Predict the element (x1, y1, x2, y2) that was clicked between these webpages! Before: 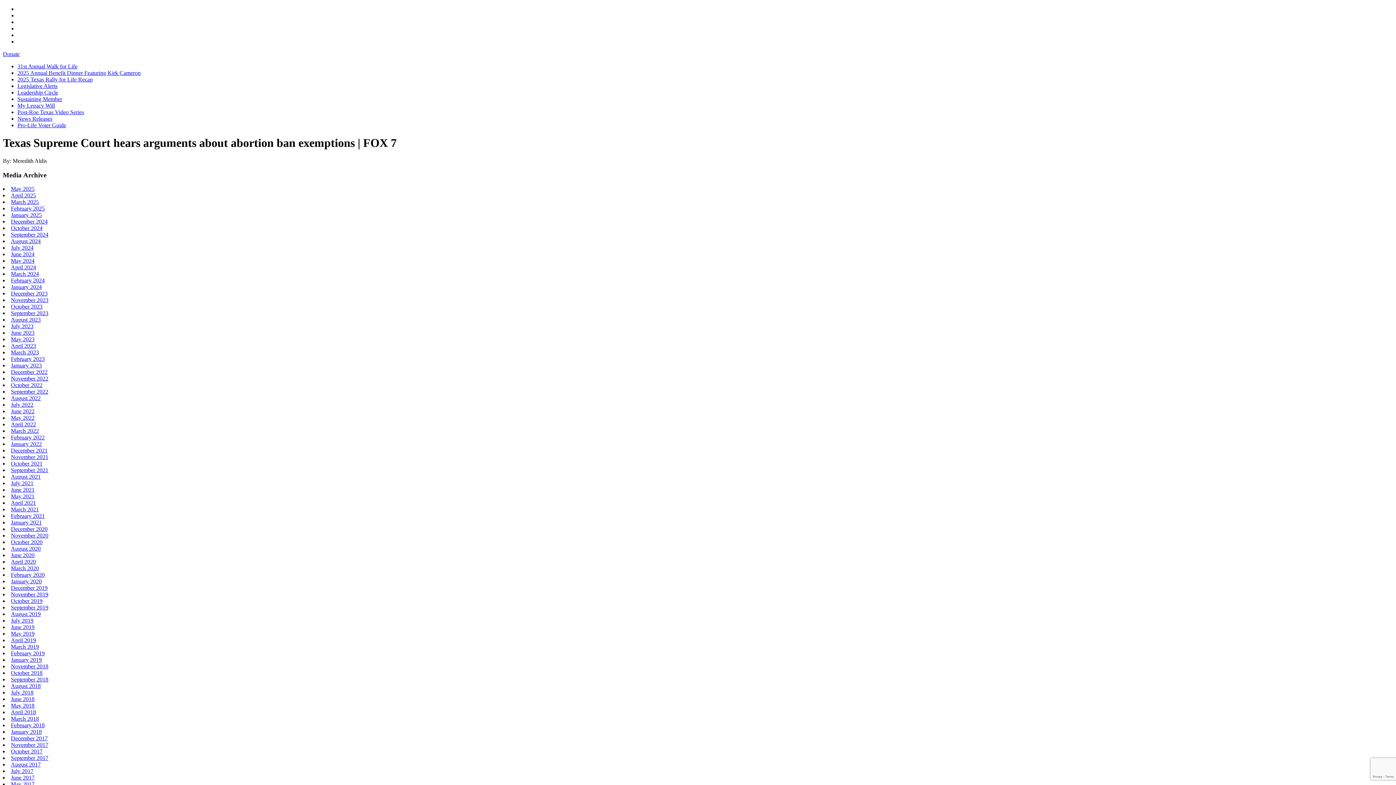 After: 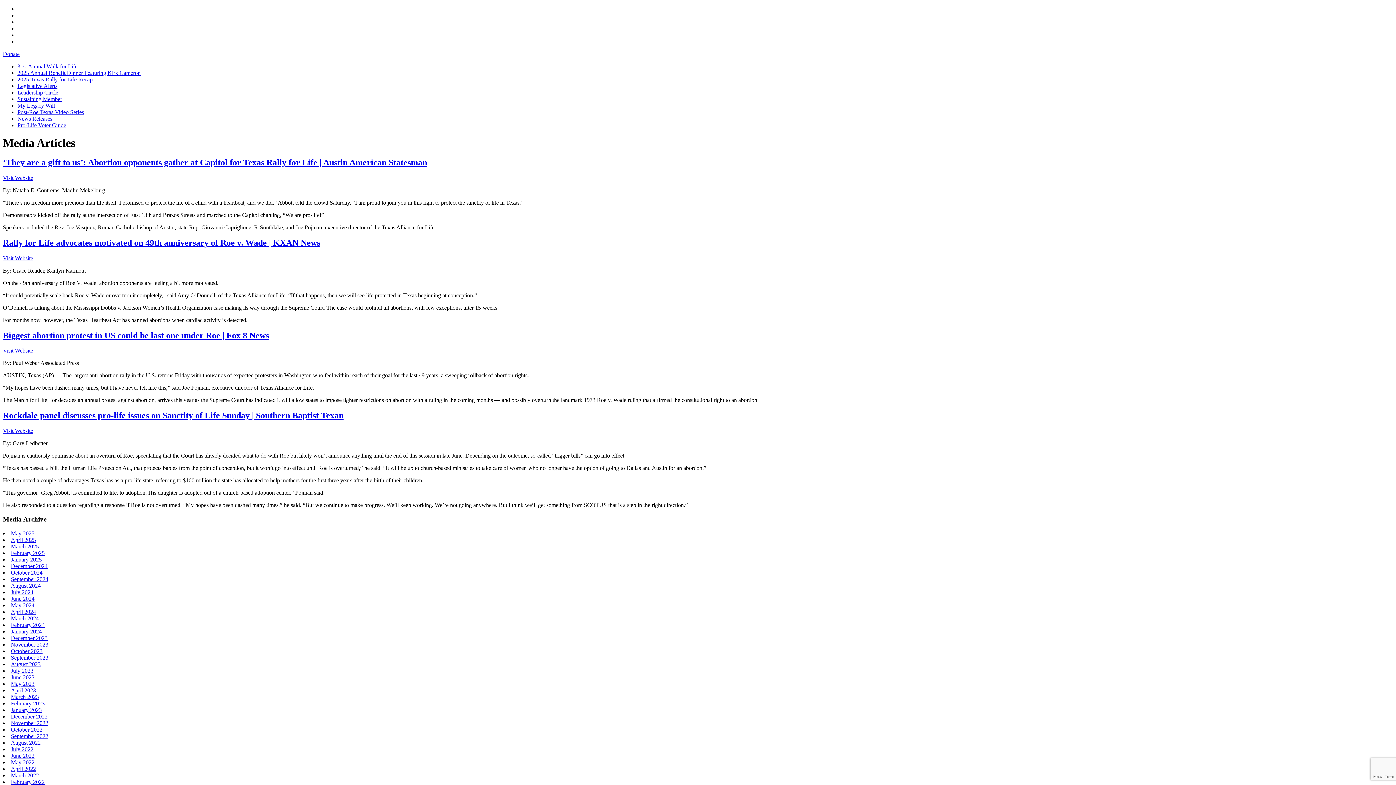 Action: bbox: (10, 441, 41, 447) label: January 2022